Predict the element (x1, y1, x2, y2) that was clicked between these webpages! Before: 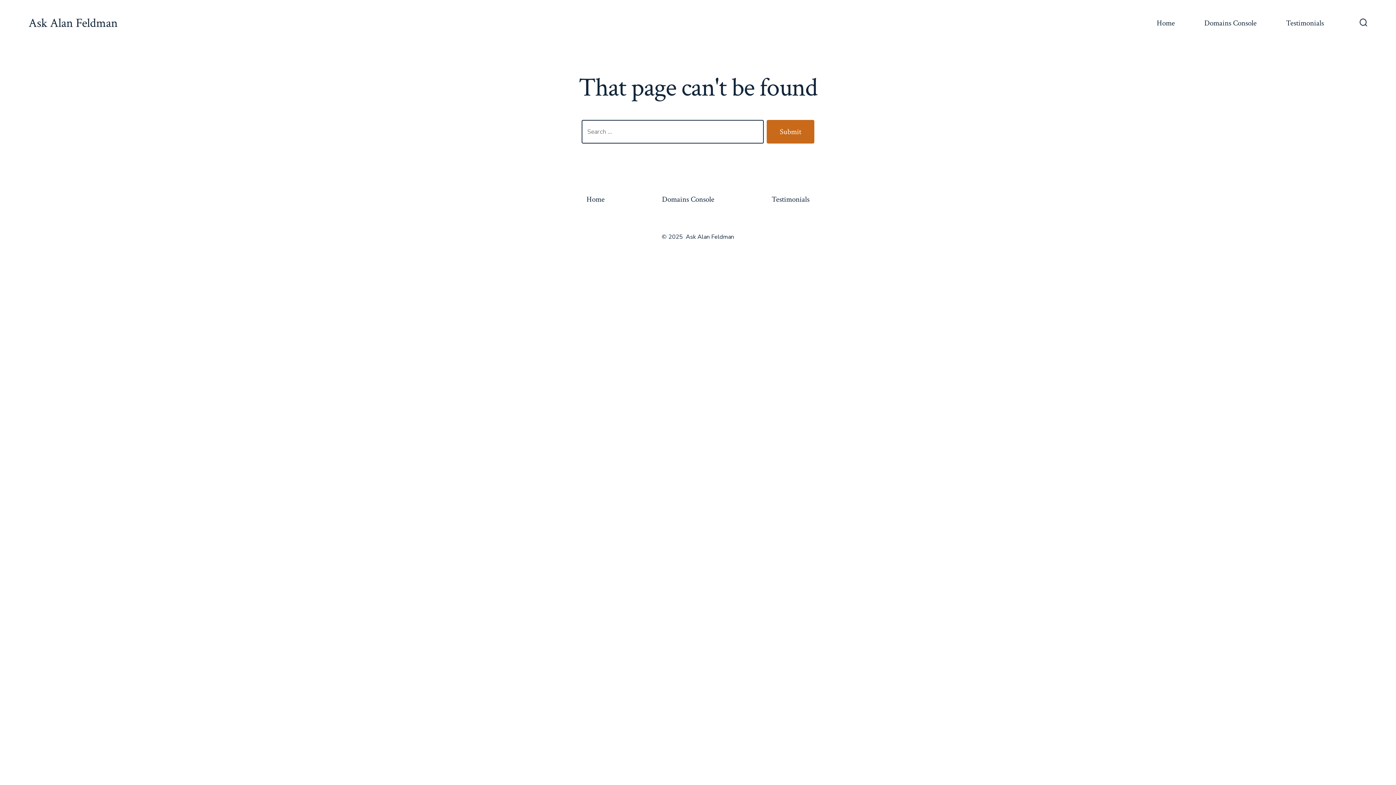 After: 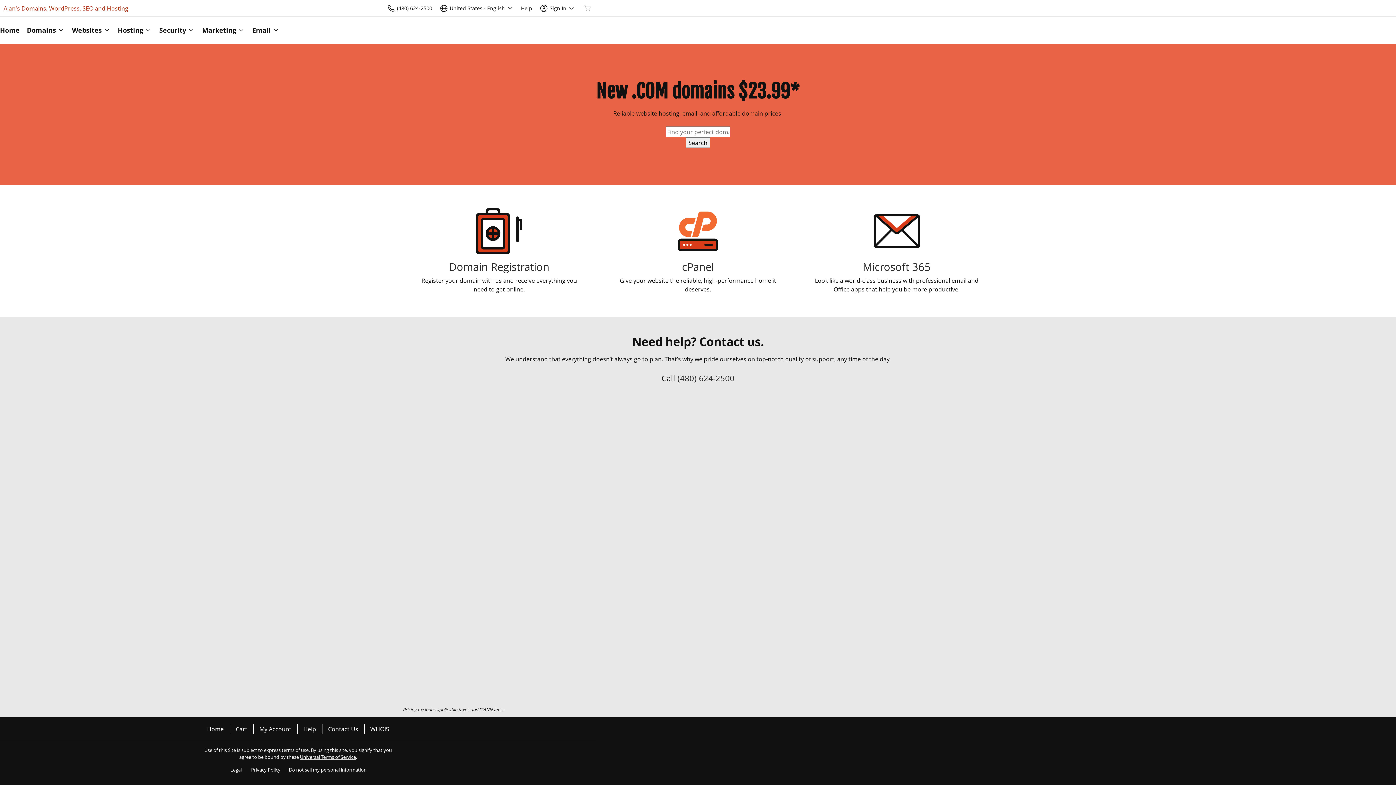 Action: bbox: (1204, 16, 1256, 30) label: Domains Console